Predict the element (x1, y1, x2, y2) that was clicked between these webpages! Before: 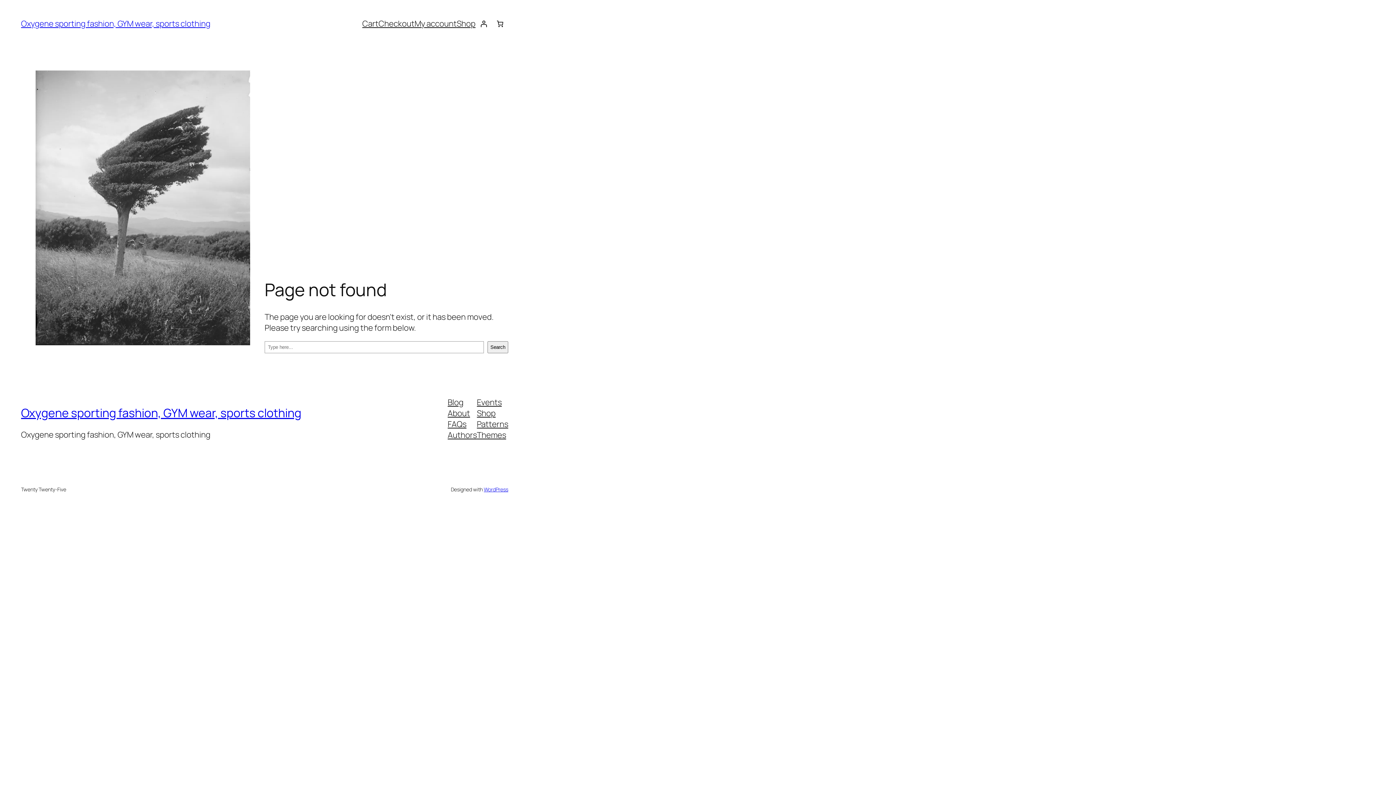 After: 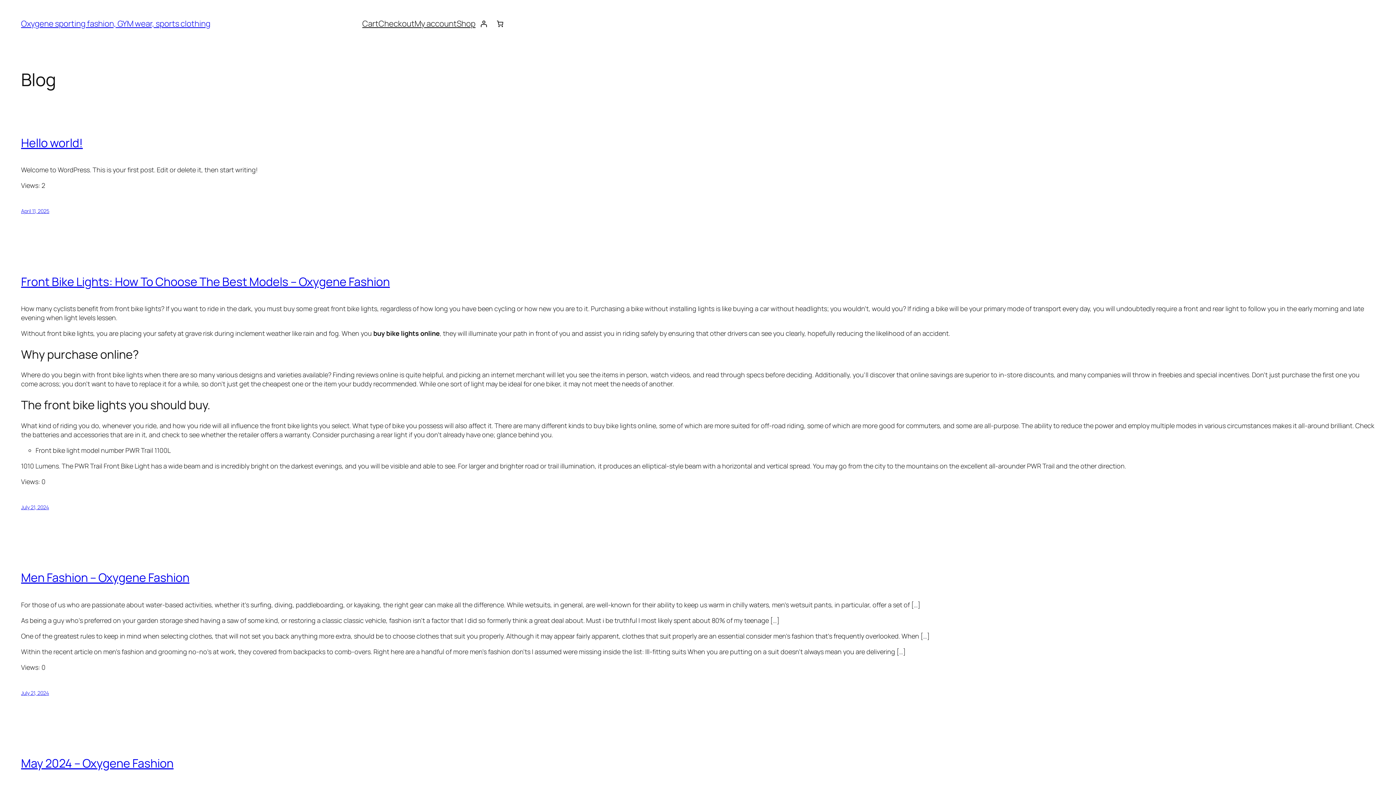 Action: label: Oxygene sporting fashion, GYM wear, sports clothing bbox: (21, 405, 301, 421)